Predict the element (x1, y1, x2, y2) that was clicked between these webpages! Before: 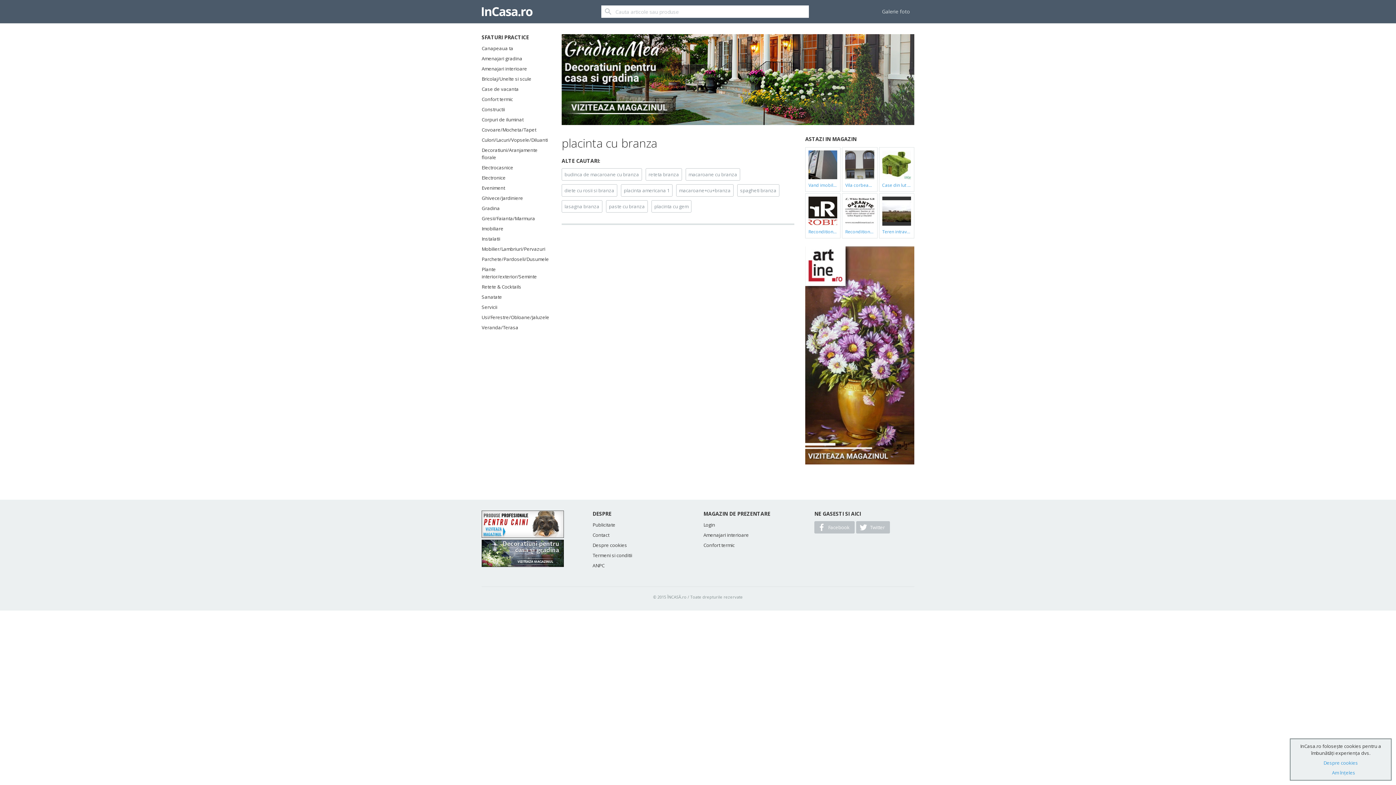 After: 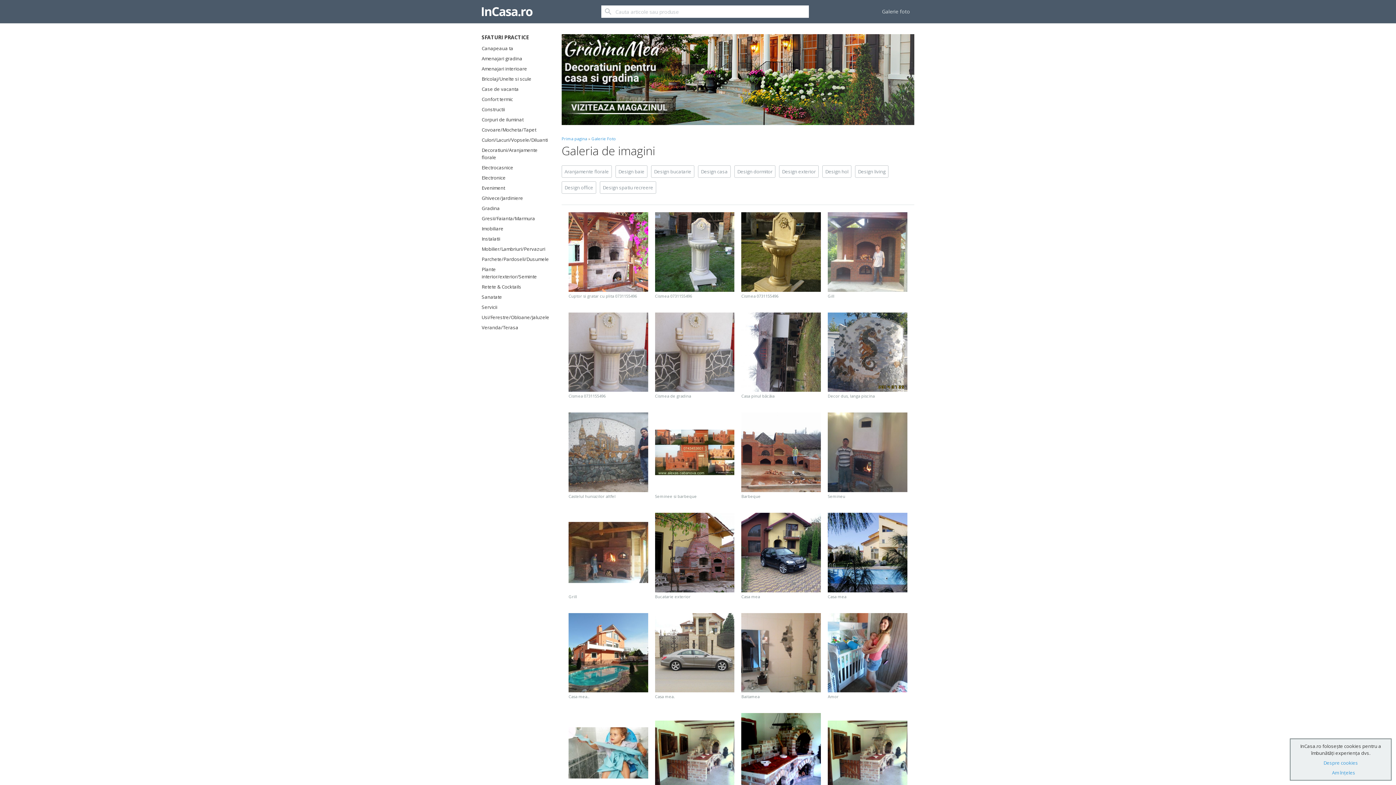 Action: bbox: (877, 2, 914, 20) label: Galerie foto